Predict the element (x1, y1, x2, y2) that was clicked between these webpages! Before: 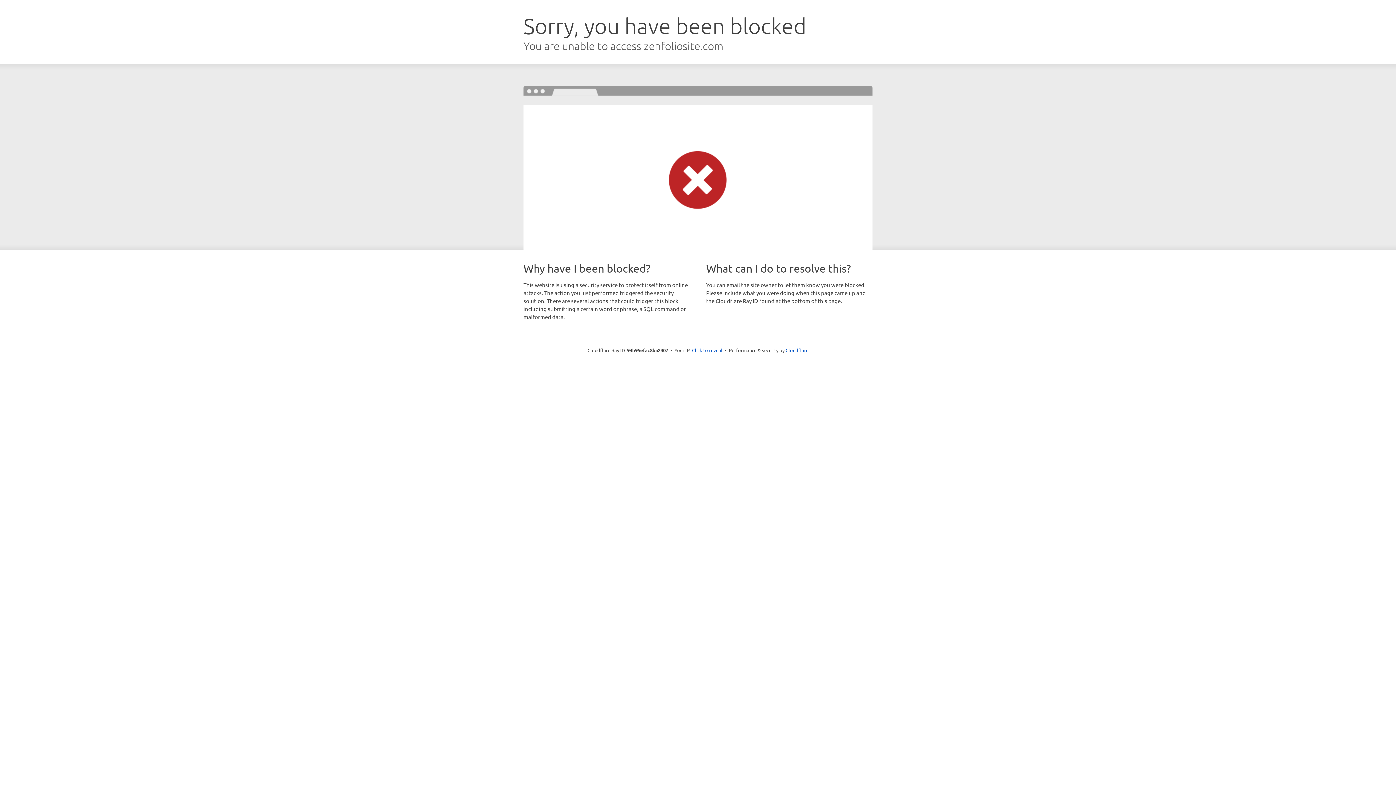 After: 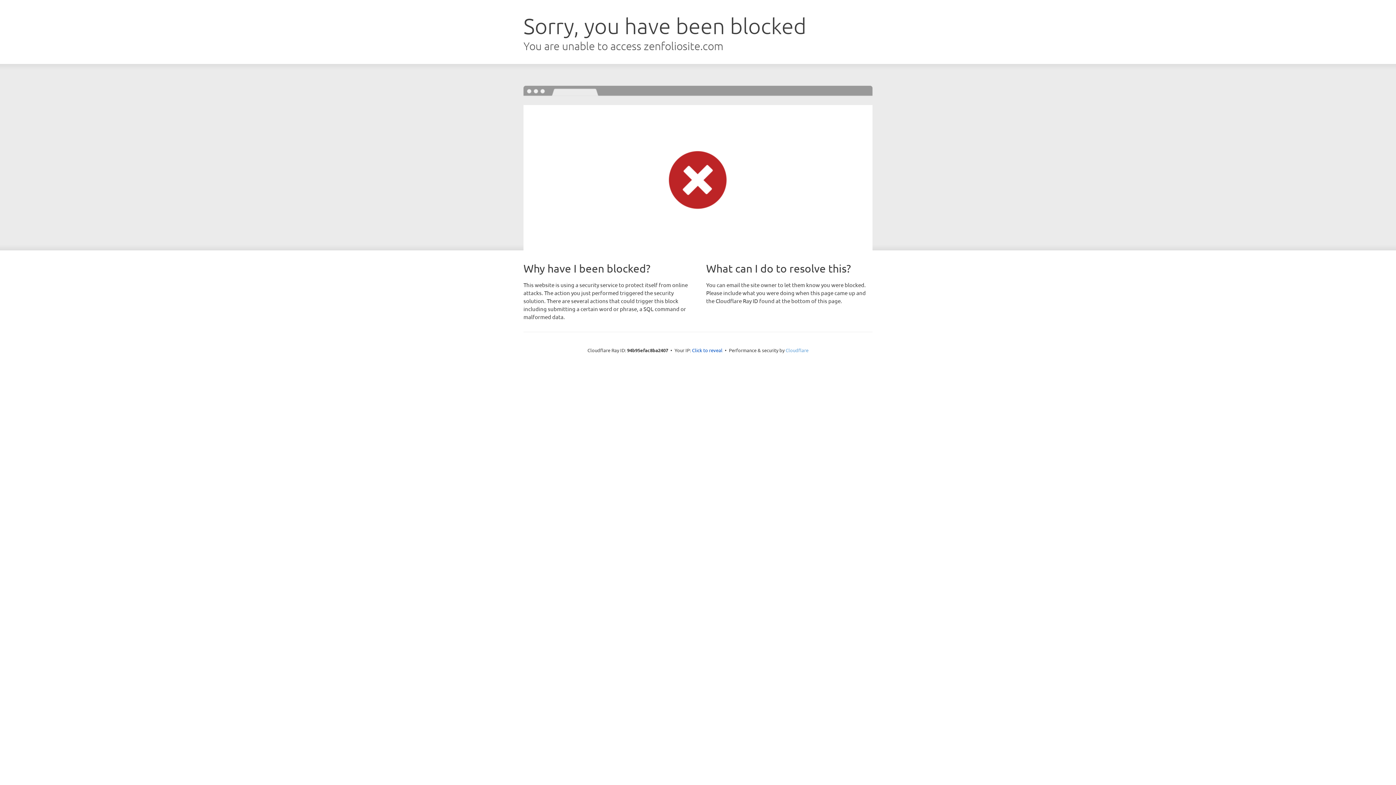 Action: label: Cloudflare bbox: (785, 347, 808, 353)